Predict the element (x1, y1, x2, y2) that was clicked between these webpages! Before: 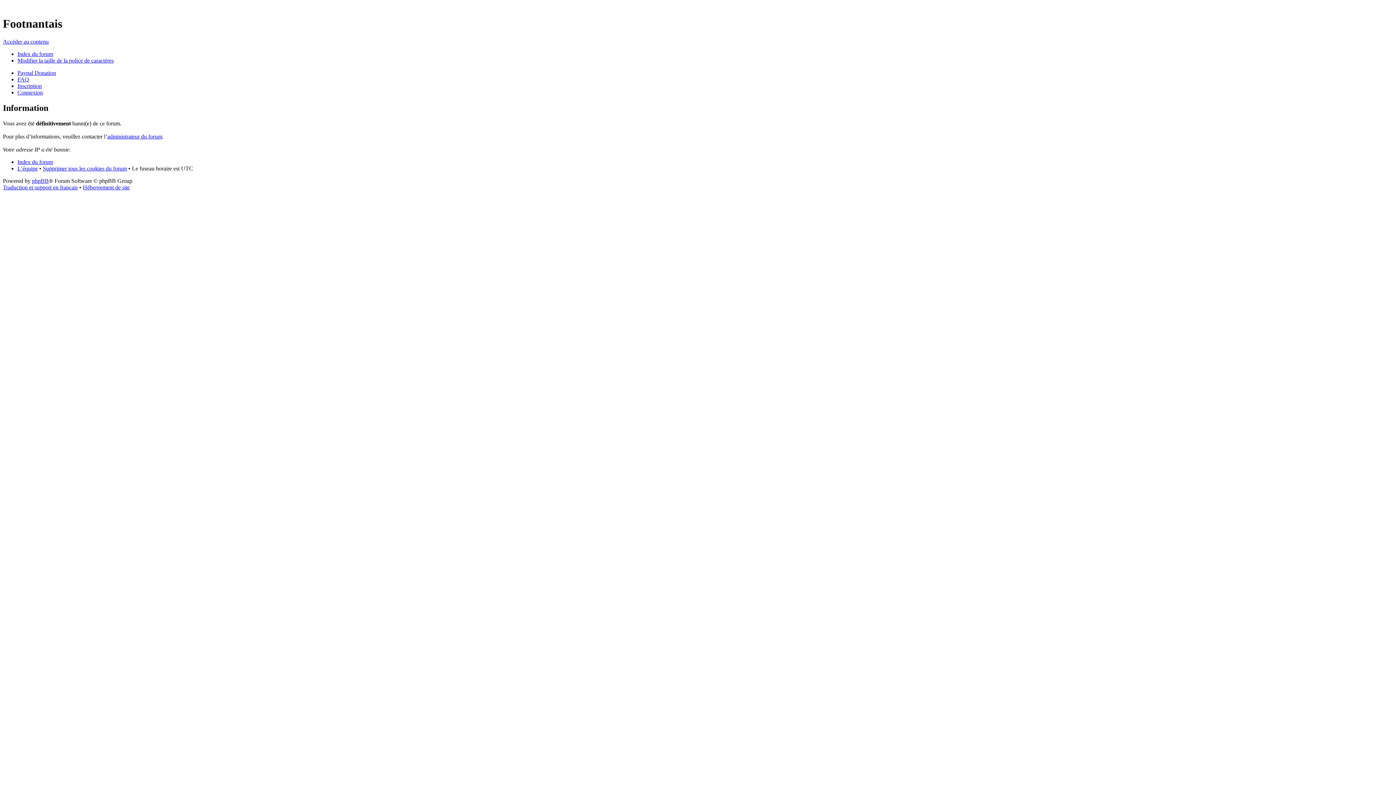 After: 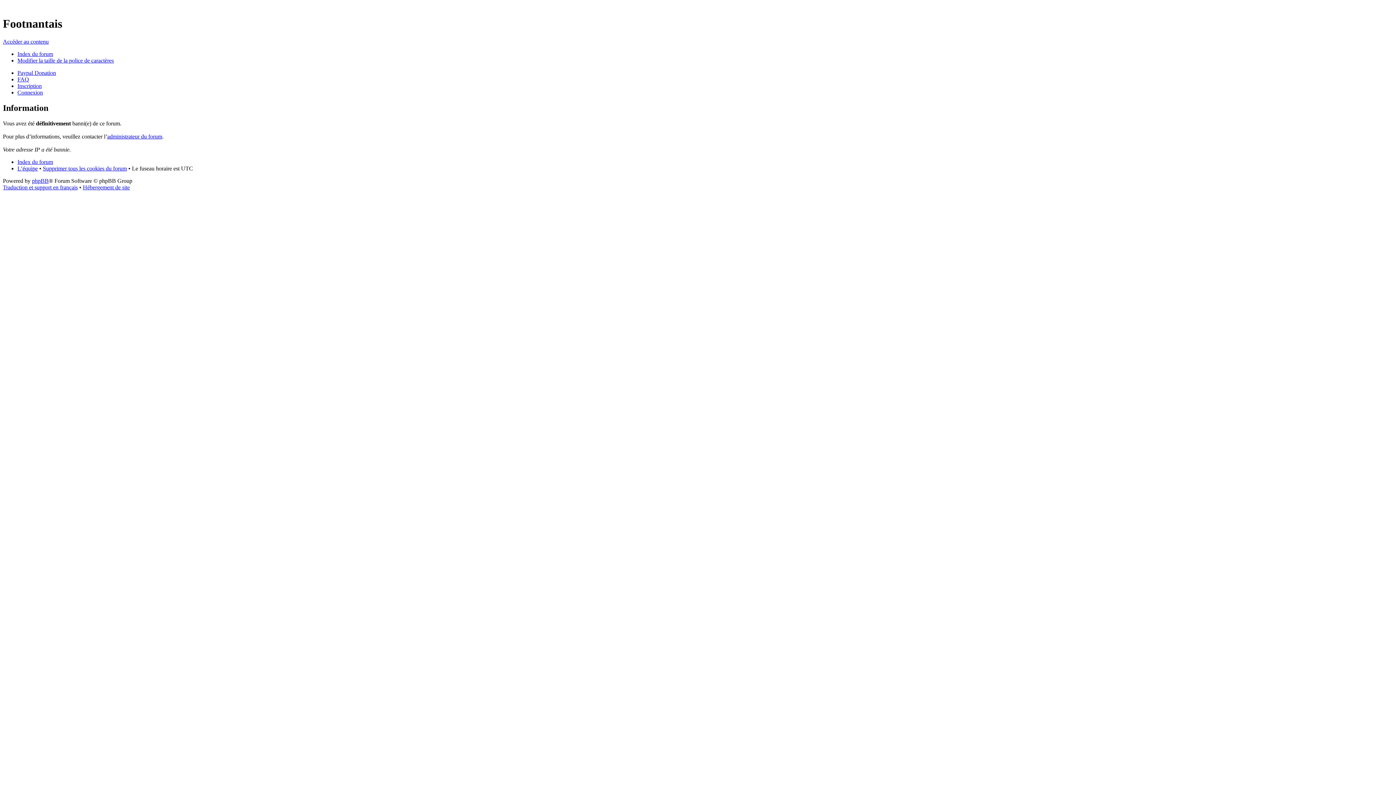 Action: label: administrateur du forum bbox: (107, 133, 162, 139)